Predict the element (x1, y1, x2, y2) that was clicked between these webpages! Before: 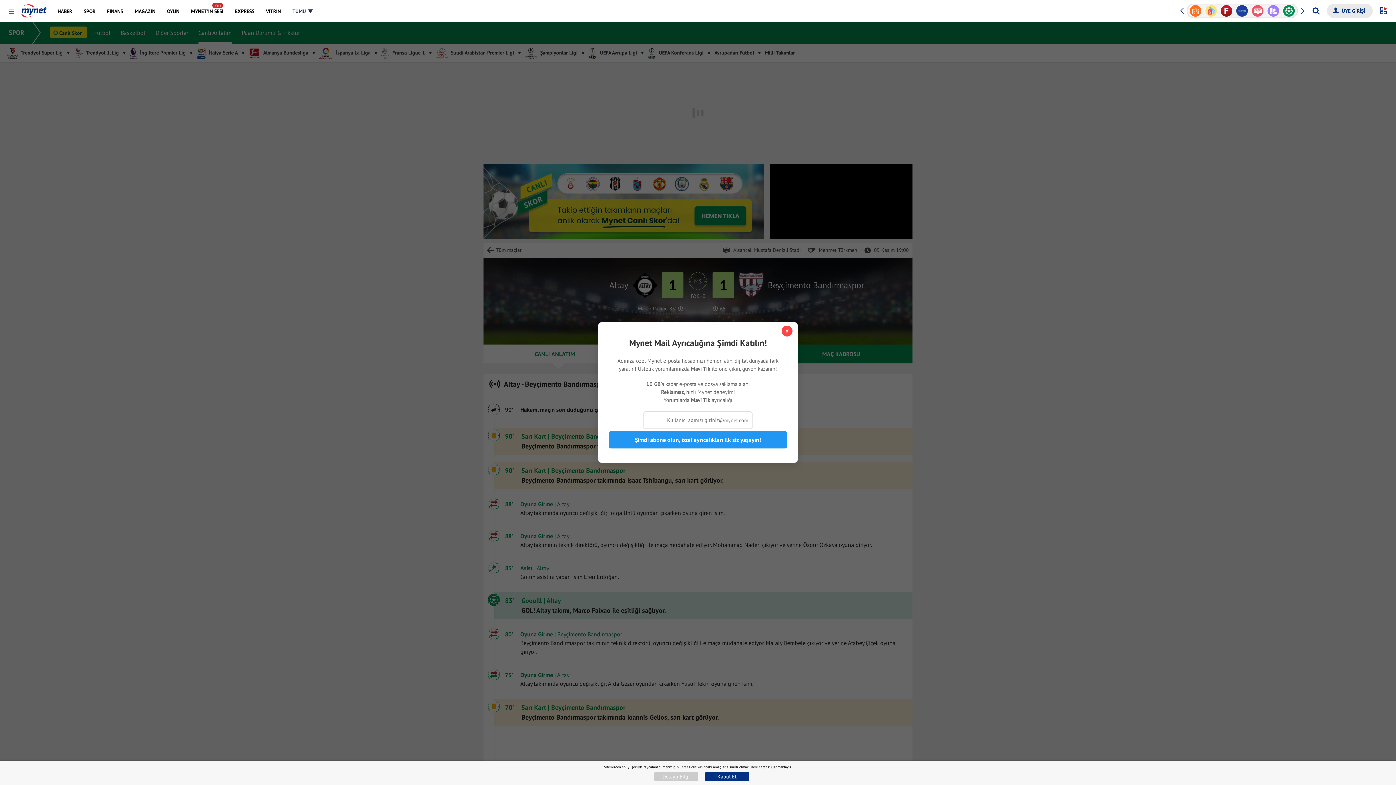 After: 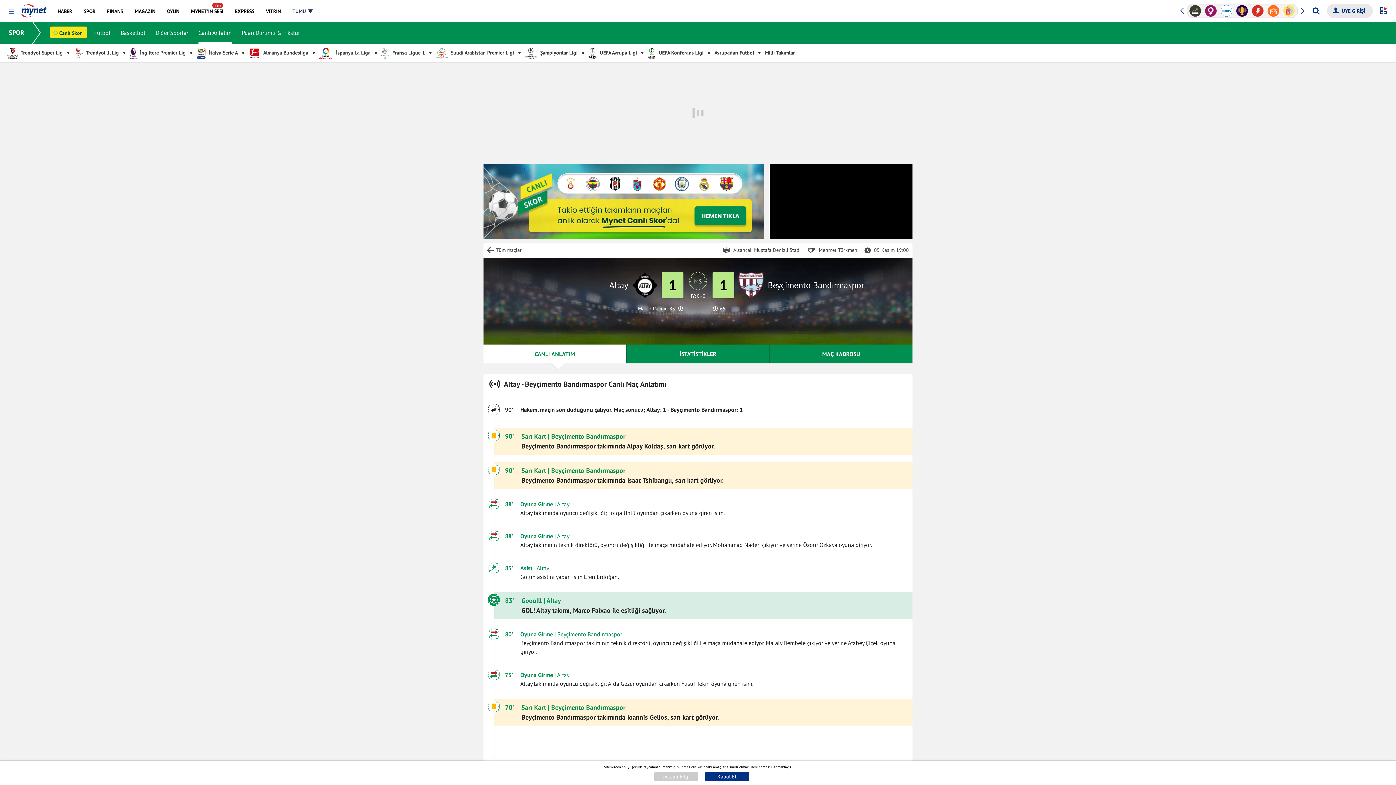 Action: bbox: (781, 325, 792, 336) label: X